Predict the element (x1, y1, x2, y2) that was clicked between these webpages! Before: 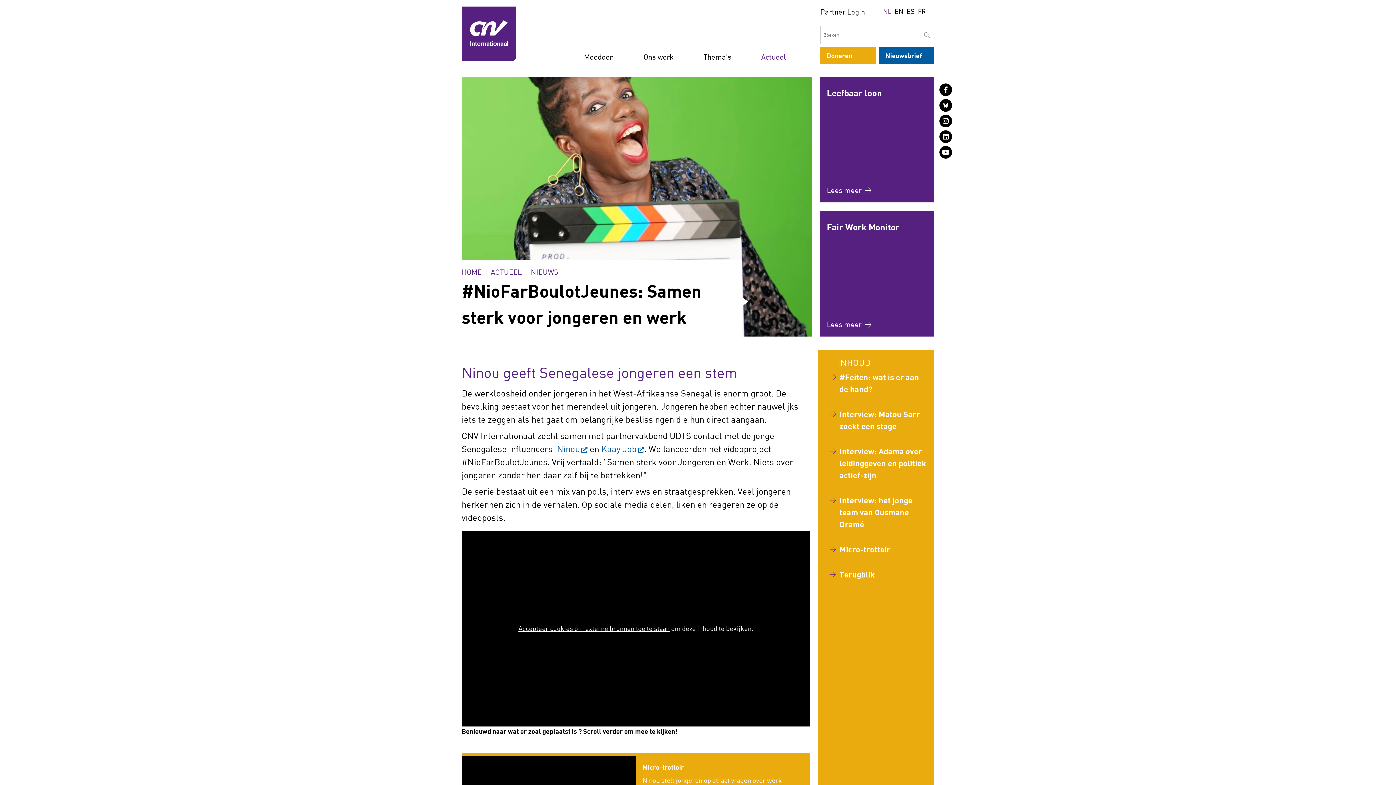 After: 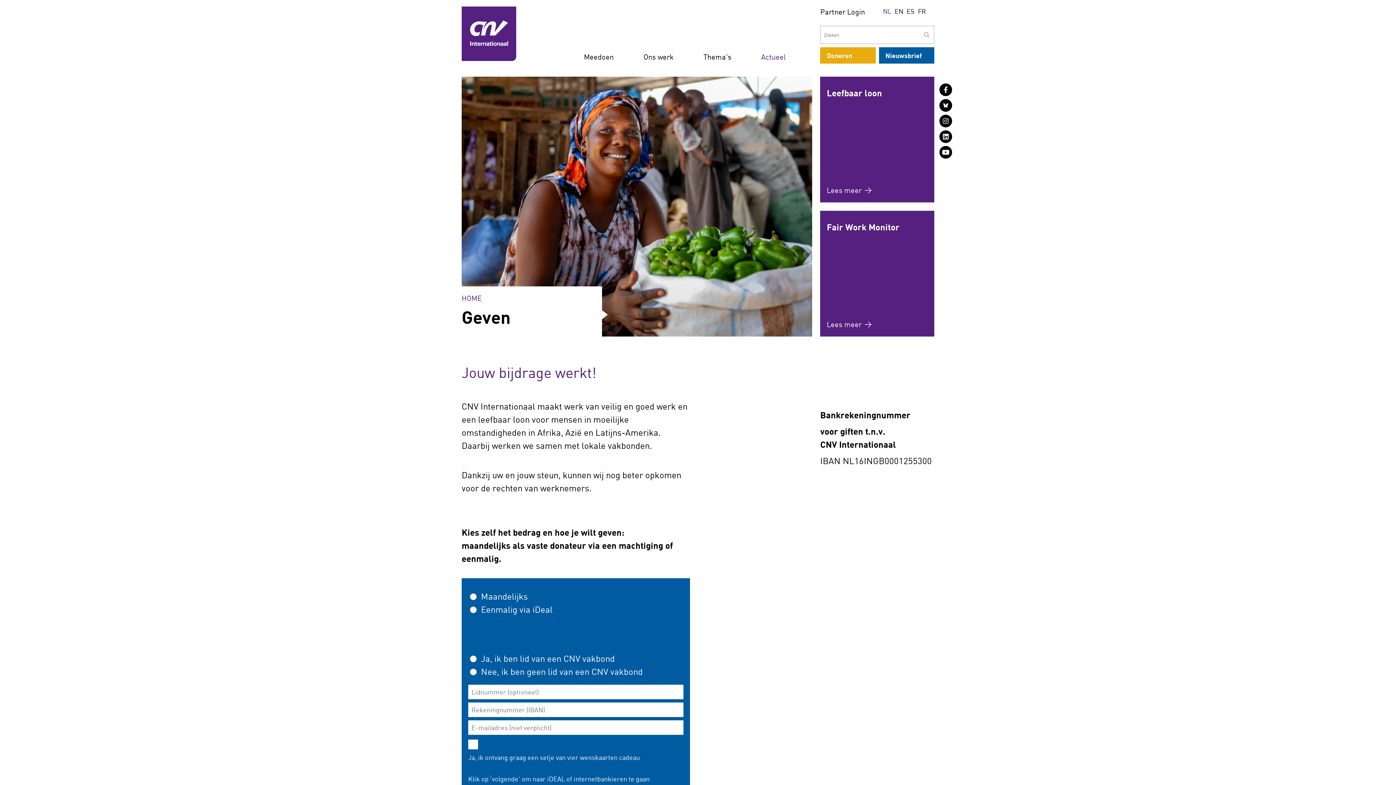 Action: bbox: (820, 47, 875, 63) label: Doneren